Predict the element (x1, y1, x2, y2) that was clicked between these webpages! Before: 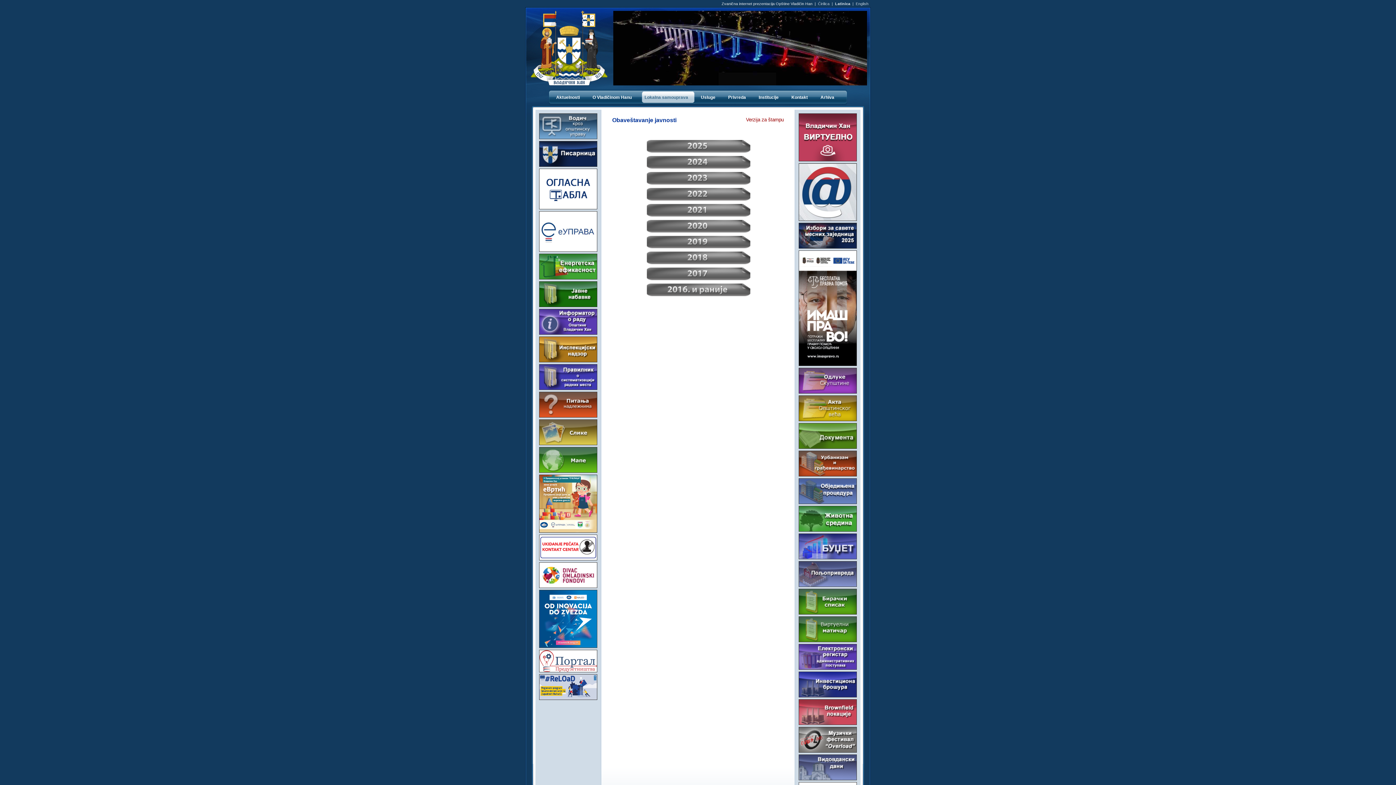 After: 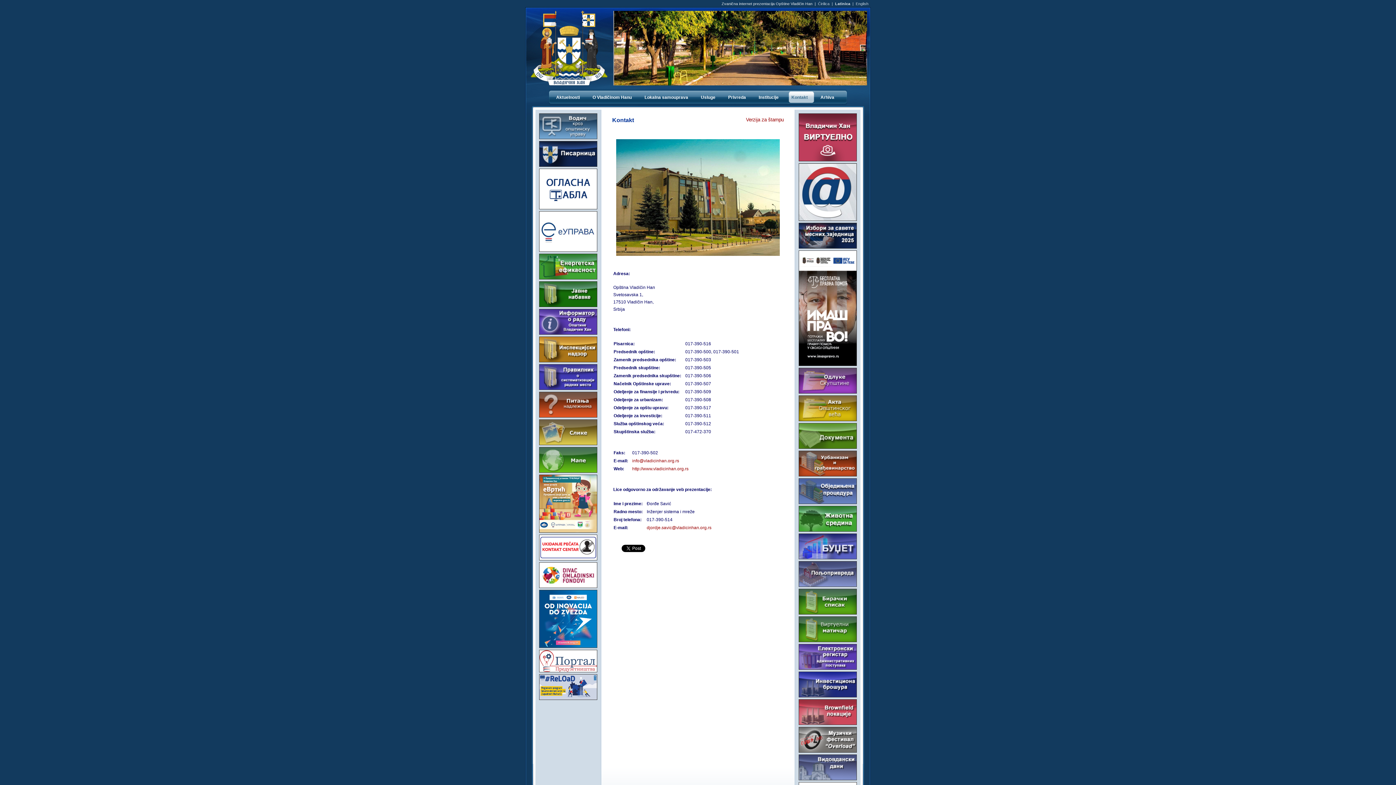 Action: label: Kontakt bbox: (788, 89, 815, 106)